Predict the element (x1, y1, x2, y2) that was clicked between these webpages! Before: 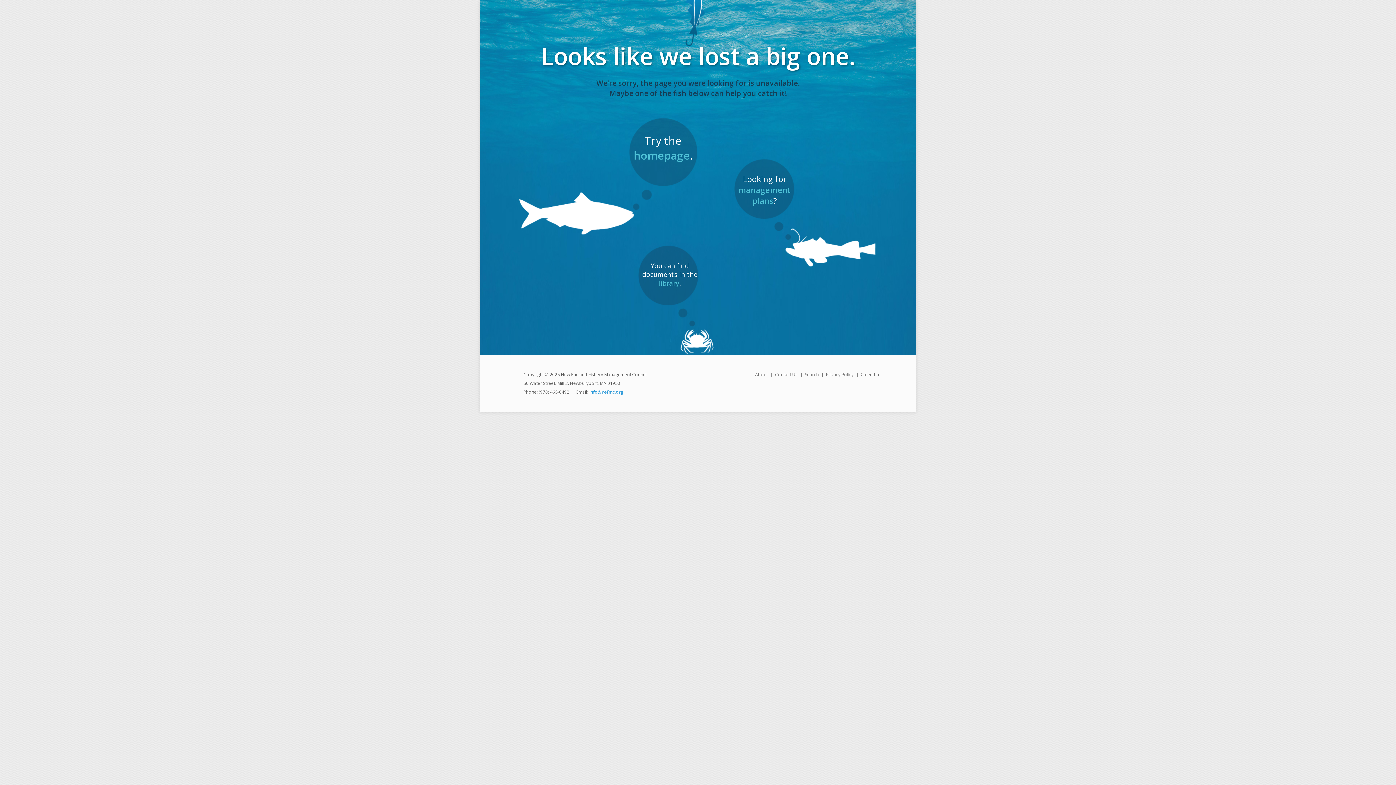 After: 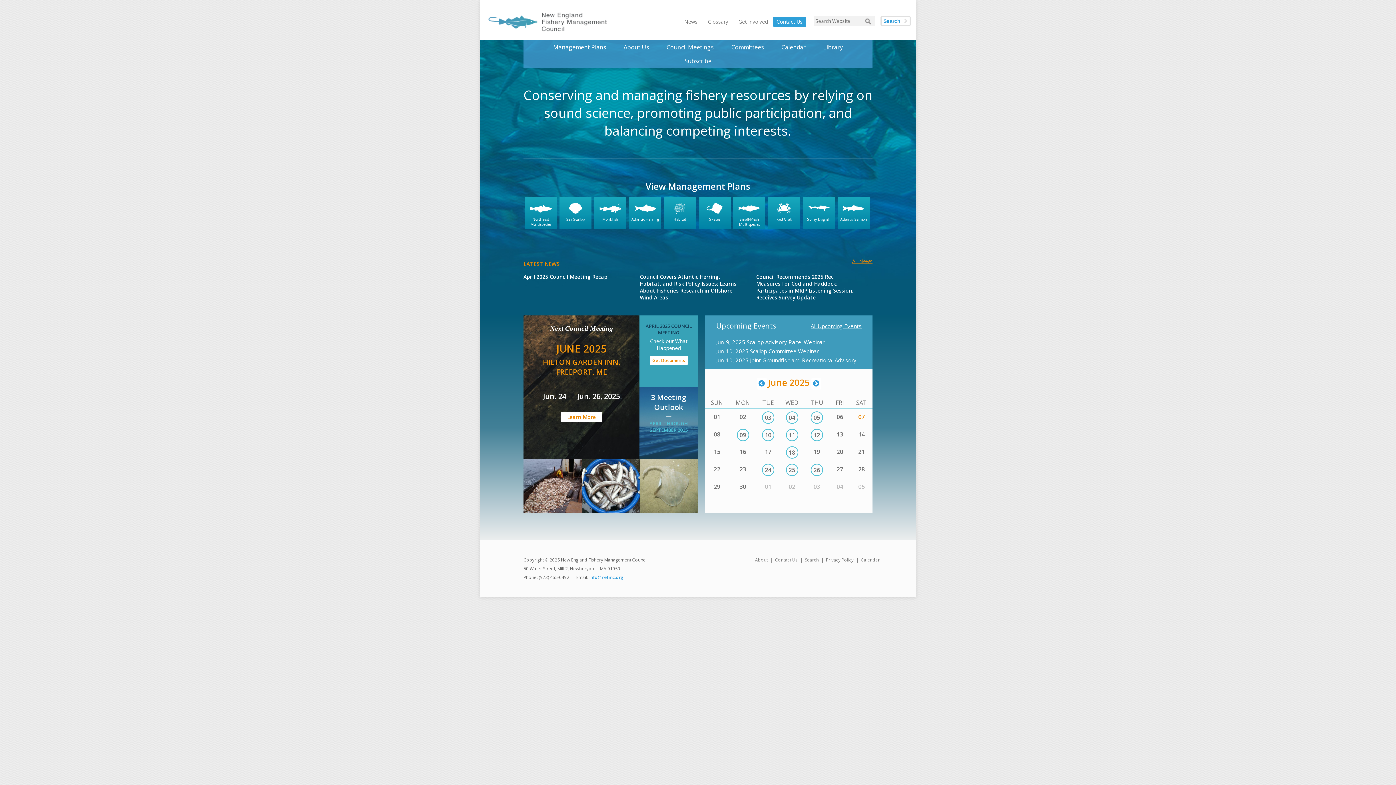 Action: label: homepage bbox: (633, 148, 690, 162)